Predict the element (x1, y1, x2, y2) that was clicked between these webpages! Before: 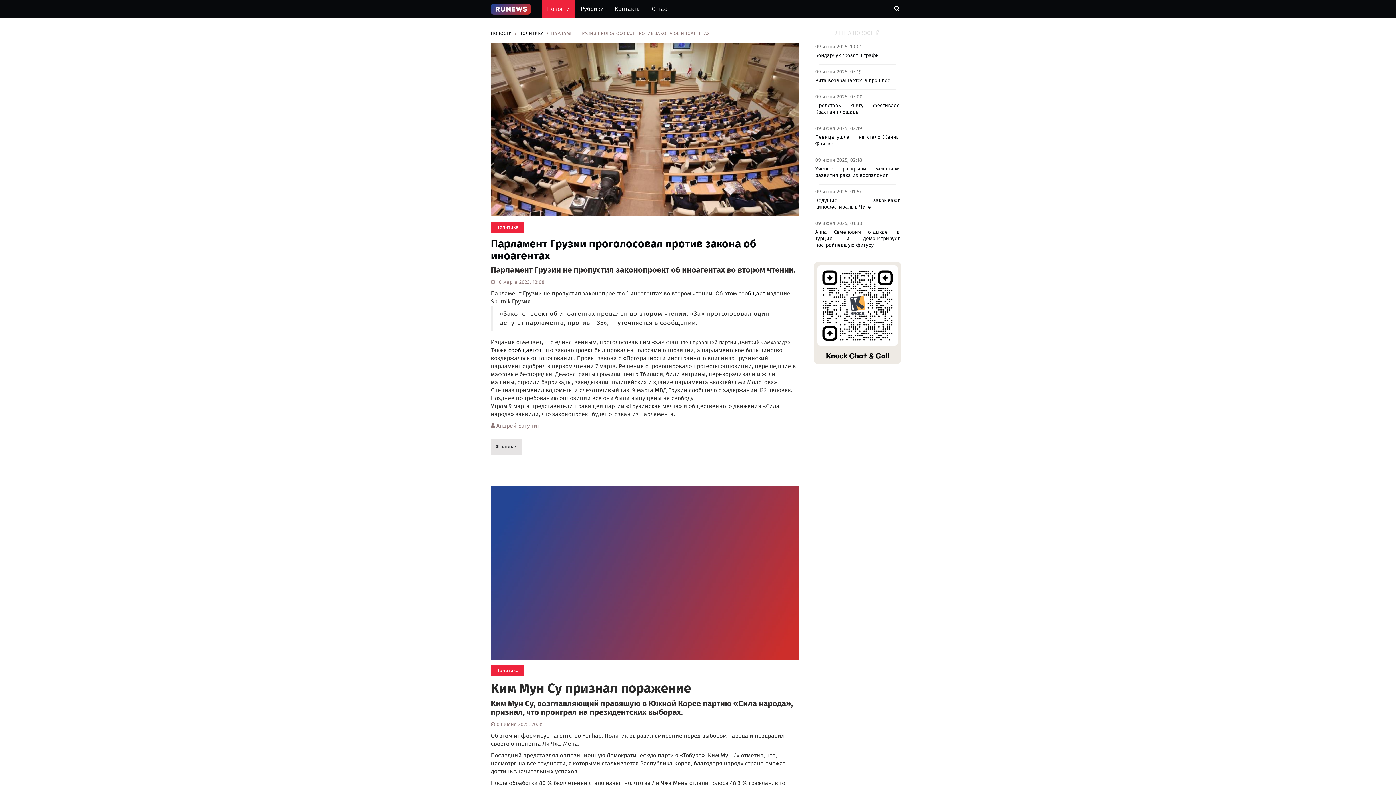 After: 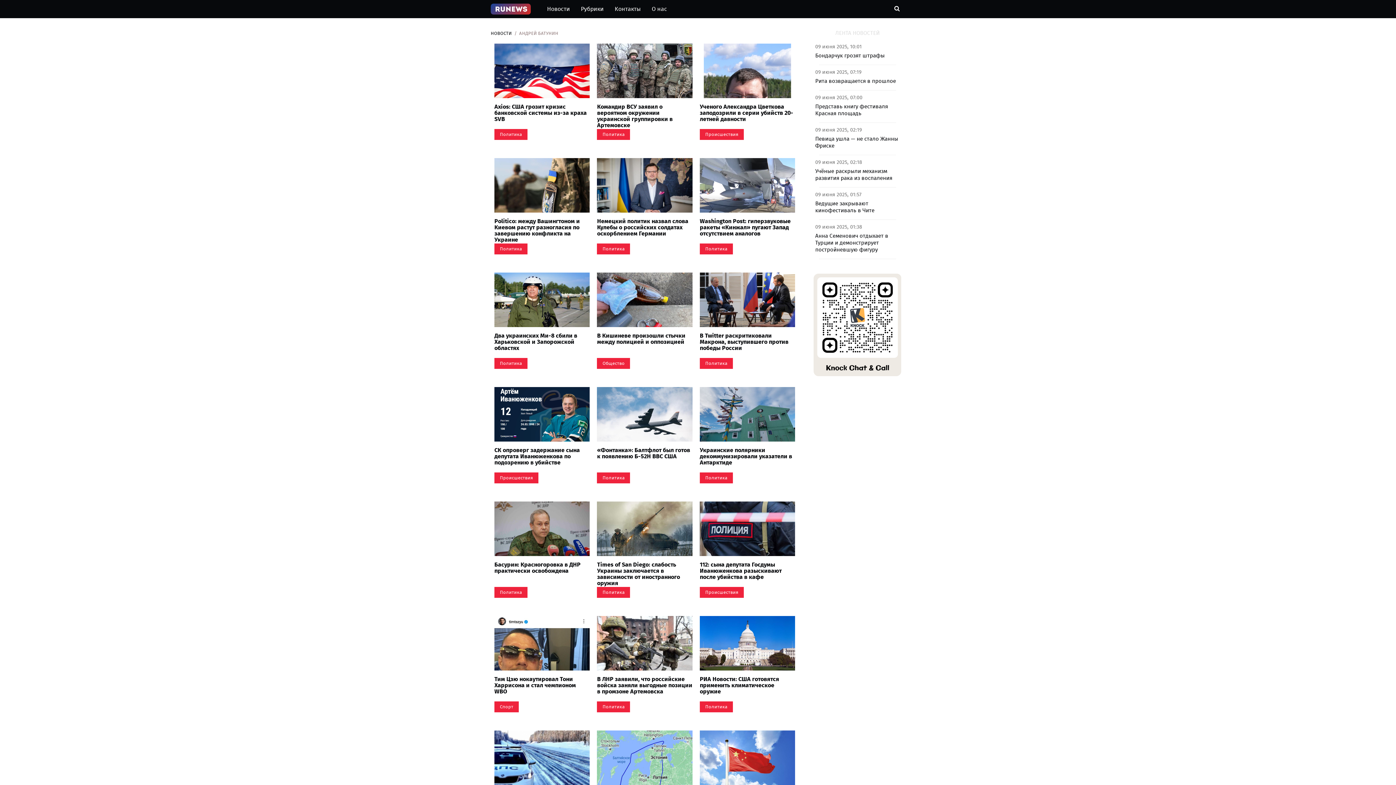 Action: bbox: (490, 422, 799, 430) label:  Андрей Батунин
